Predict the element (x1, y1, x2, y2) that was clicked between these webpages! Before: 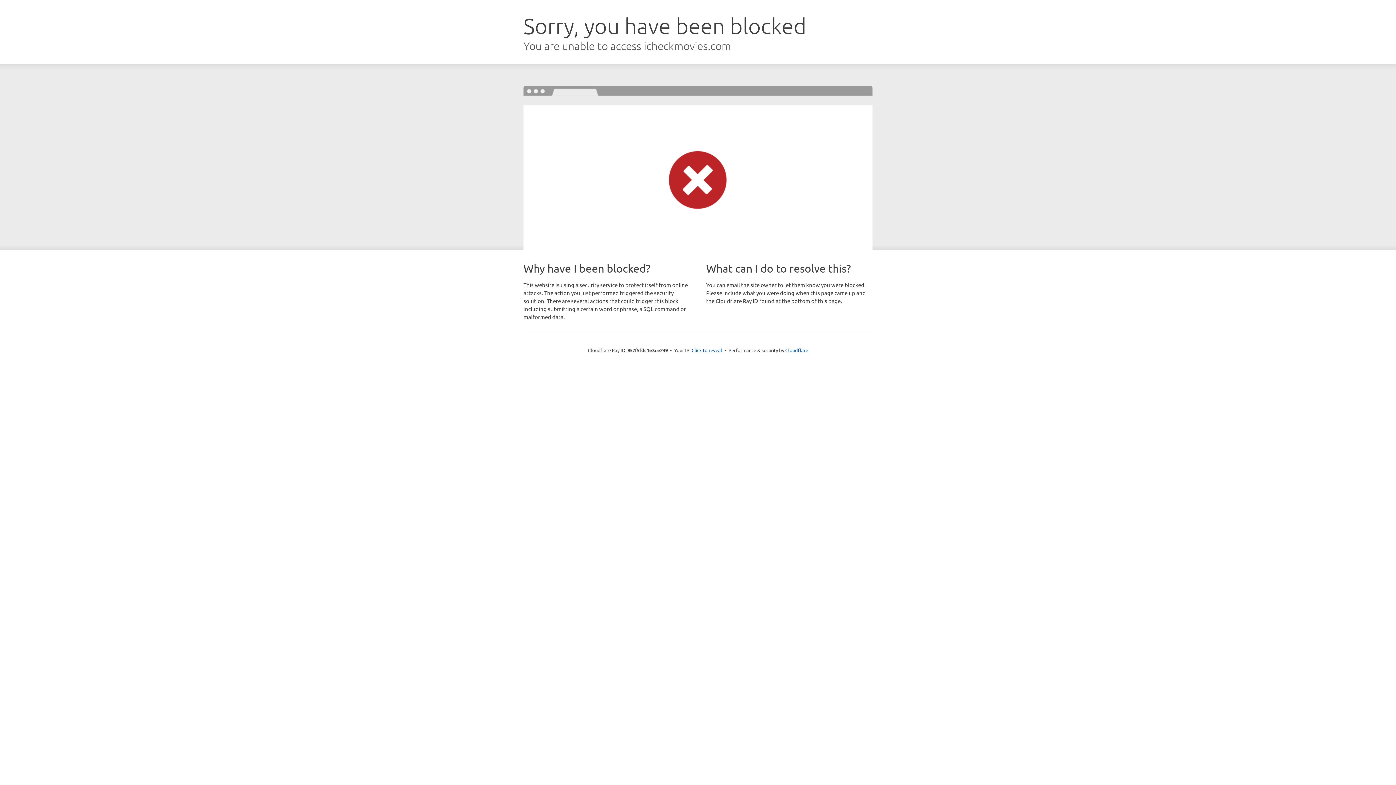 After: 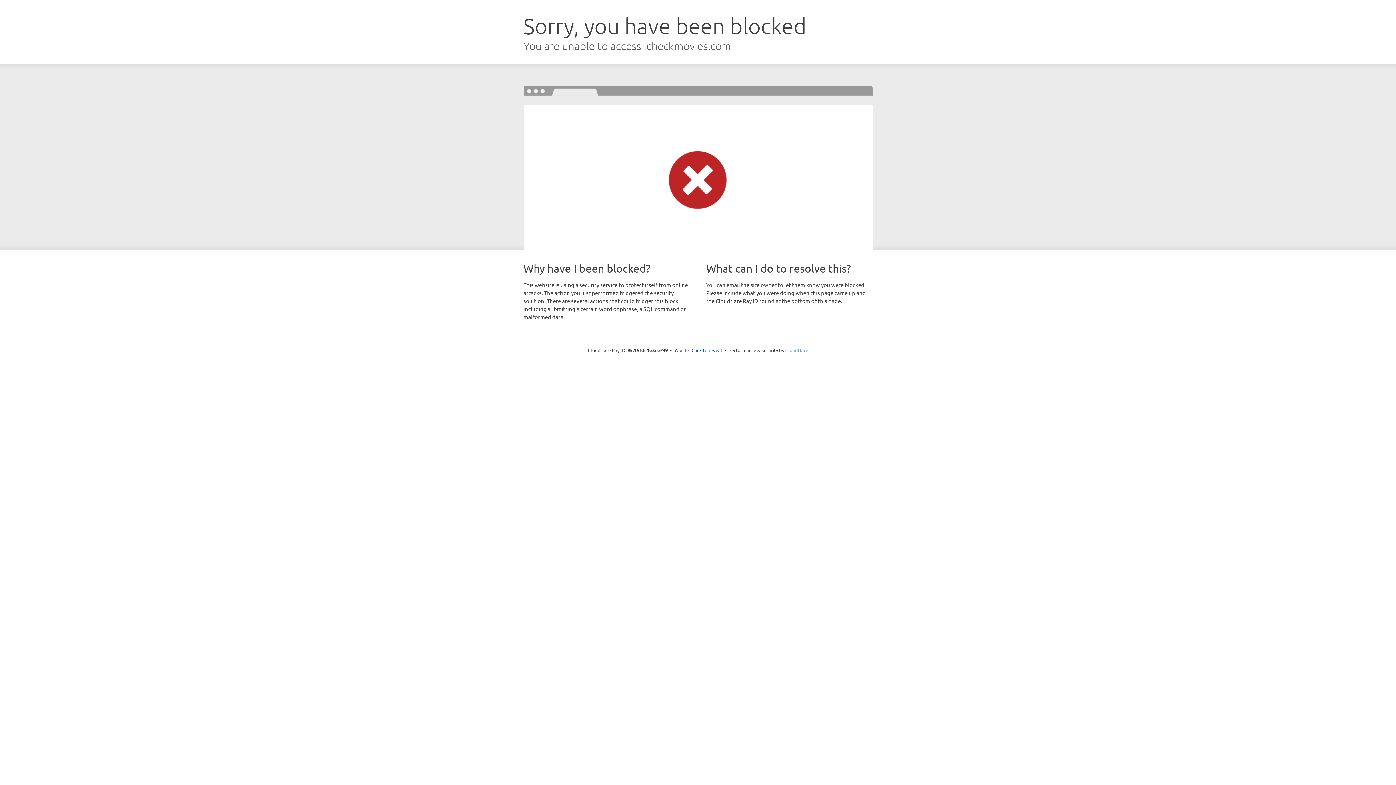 Action: bbox: (785, 347, 808, 353) label: Cloudflare